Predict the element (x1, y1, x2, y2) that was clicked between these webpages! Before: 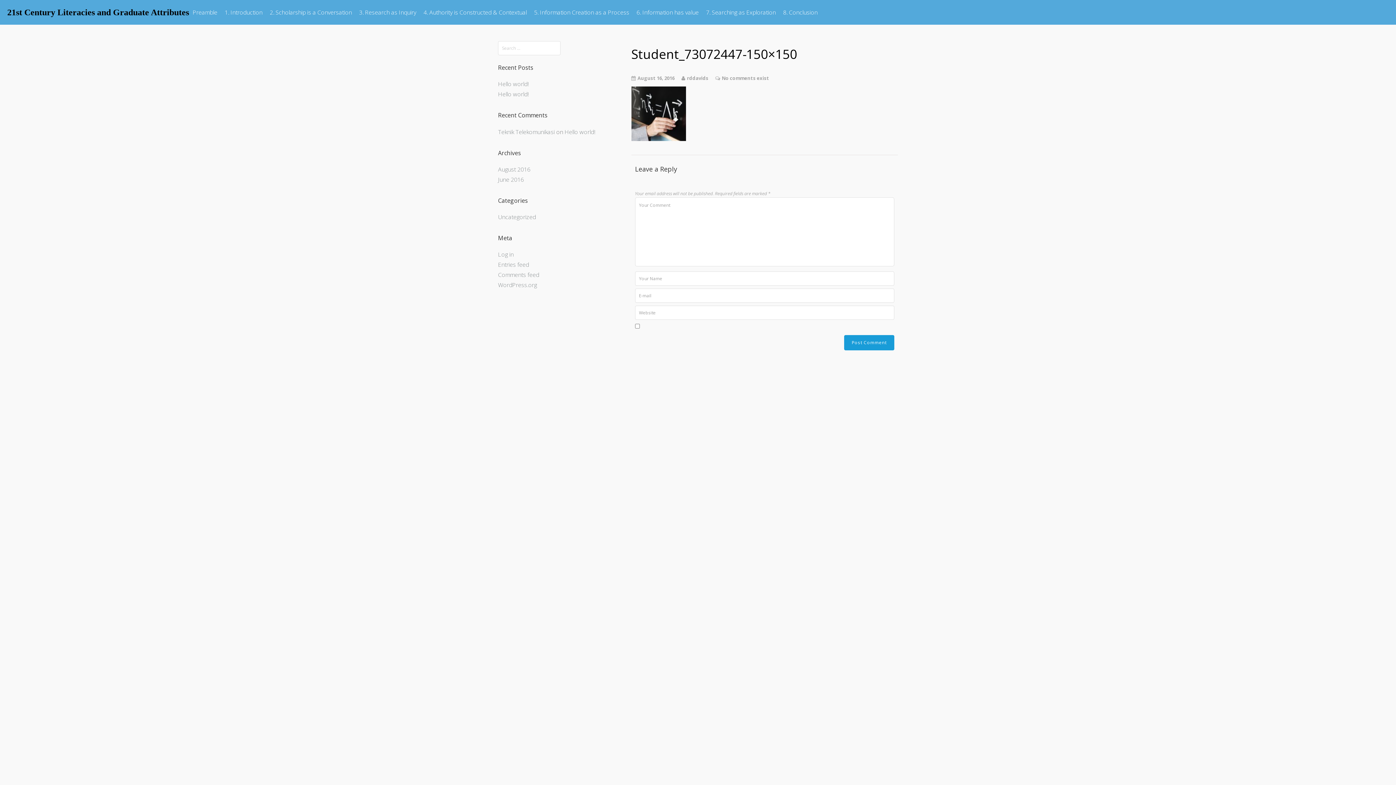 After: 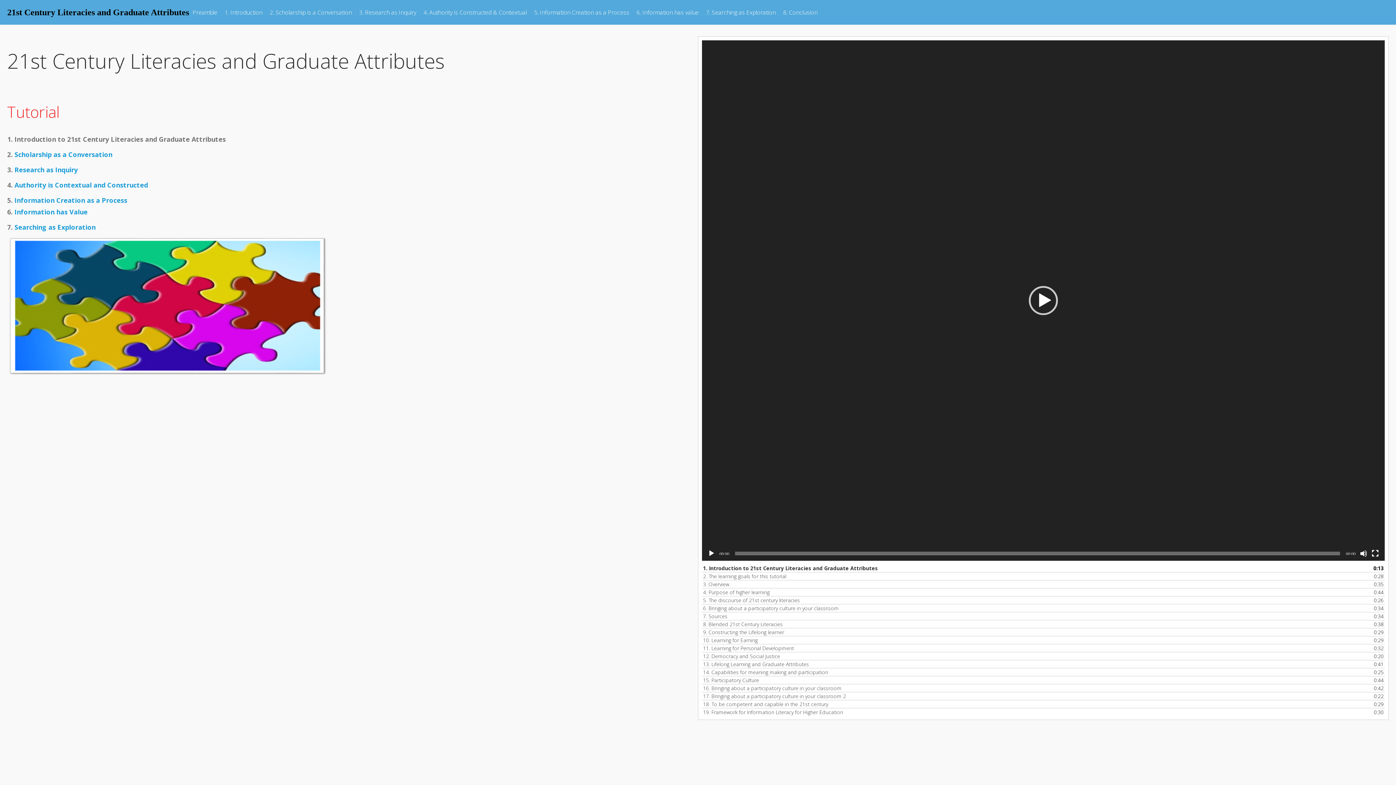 Action: bbox: (7, 6, 189, 17) label: 21st Century Literacies and Graduate Attributes